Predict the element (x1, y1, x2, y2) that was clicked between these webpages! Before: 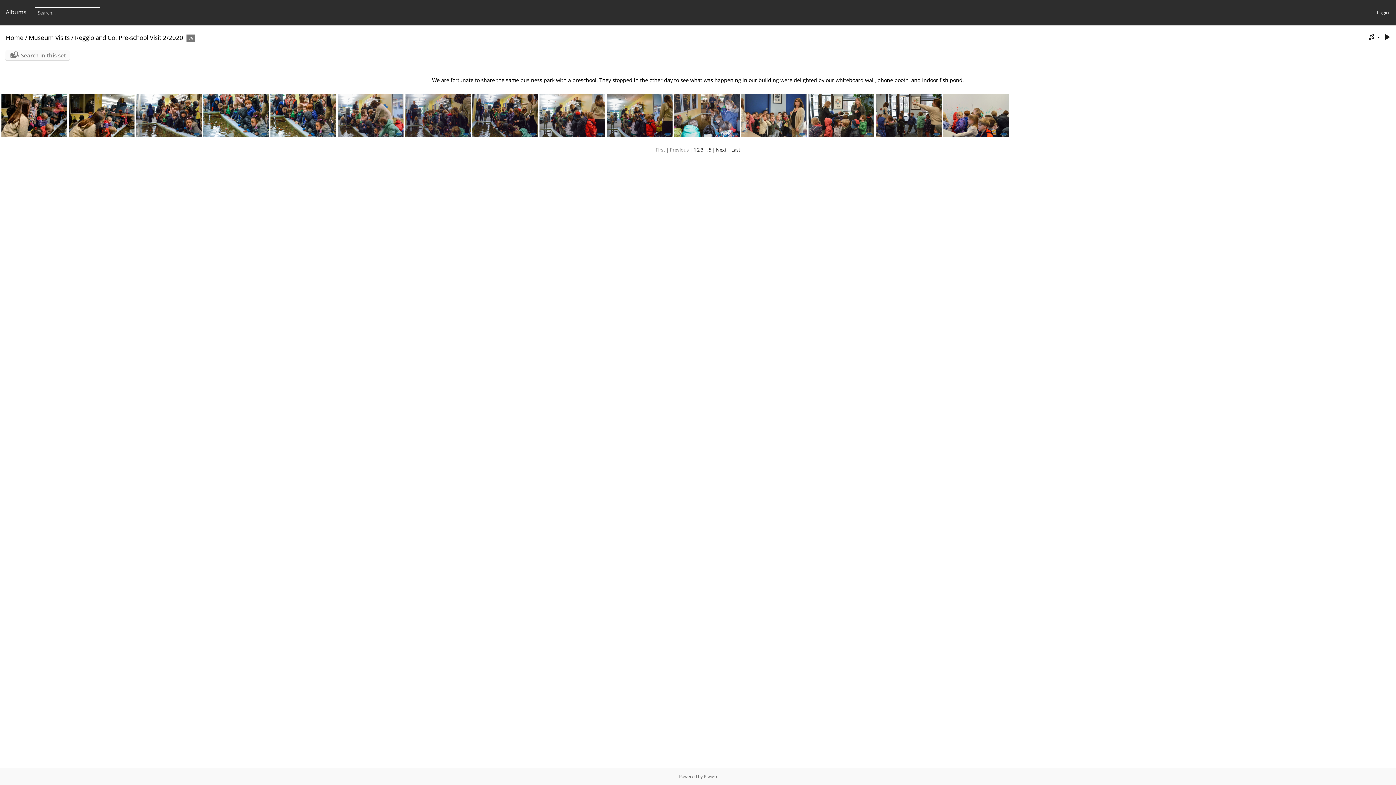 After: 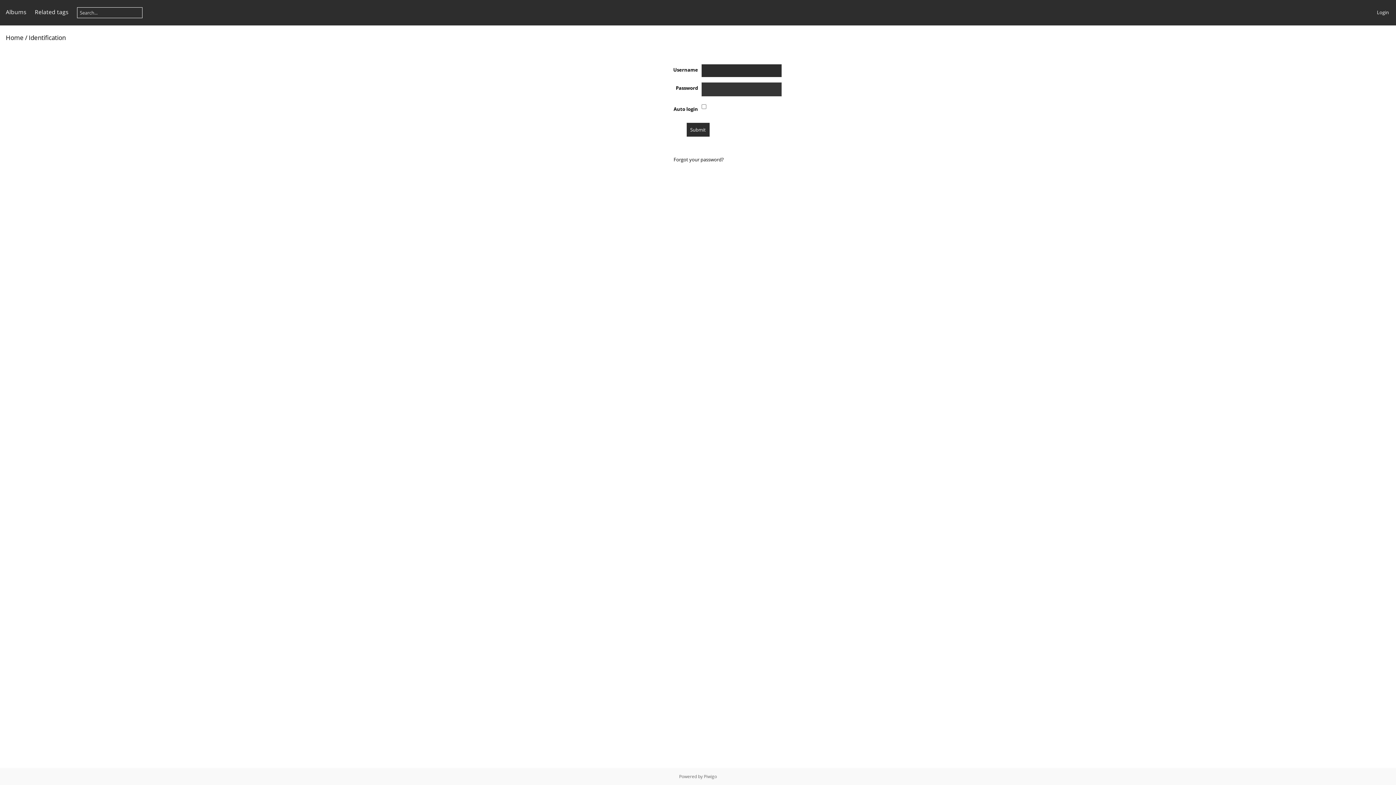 Action: bbox: (1377, 9, 1389, 15) label: Login